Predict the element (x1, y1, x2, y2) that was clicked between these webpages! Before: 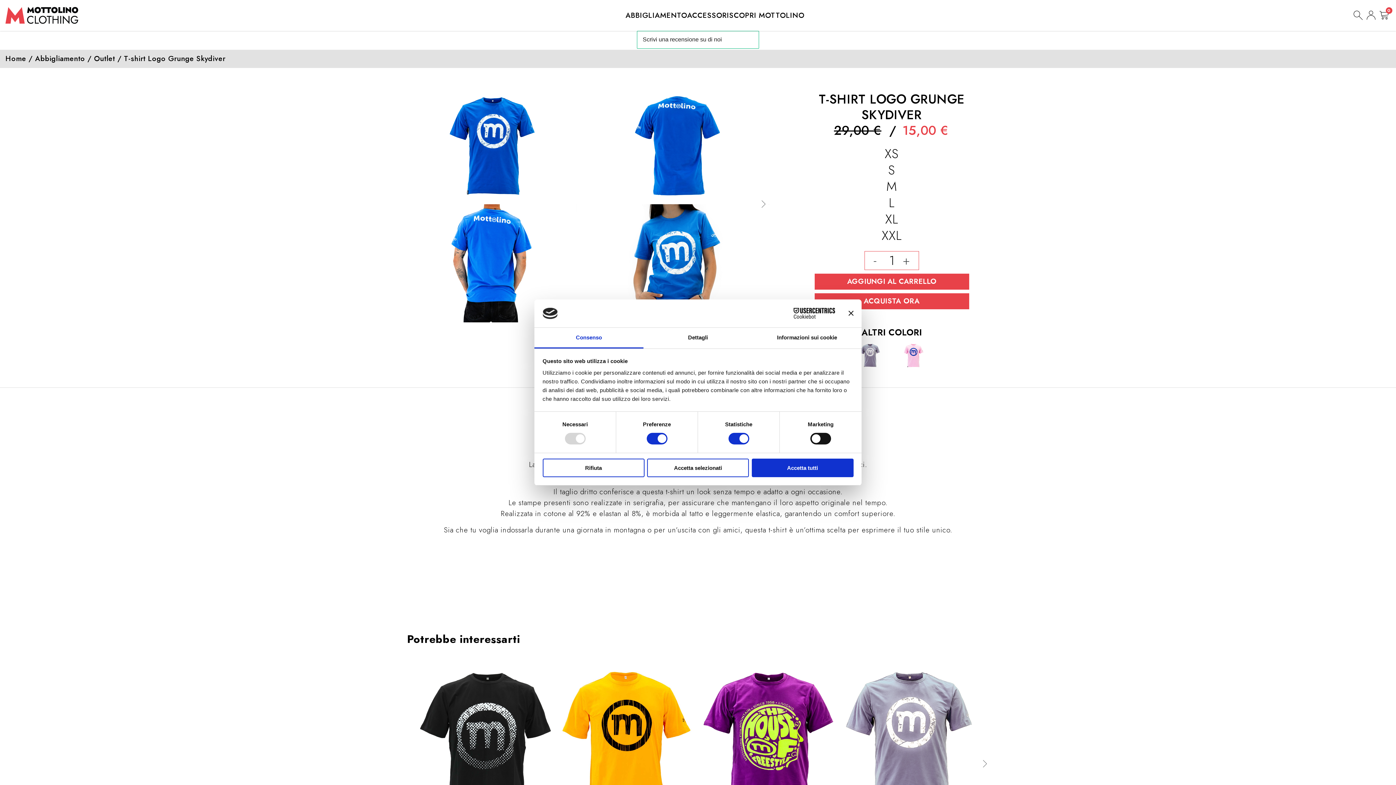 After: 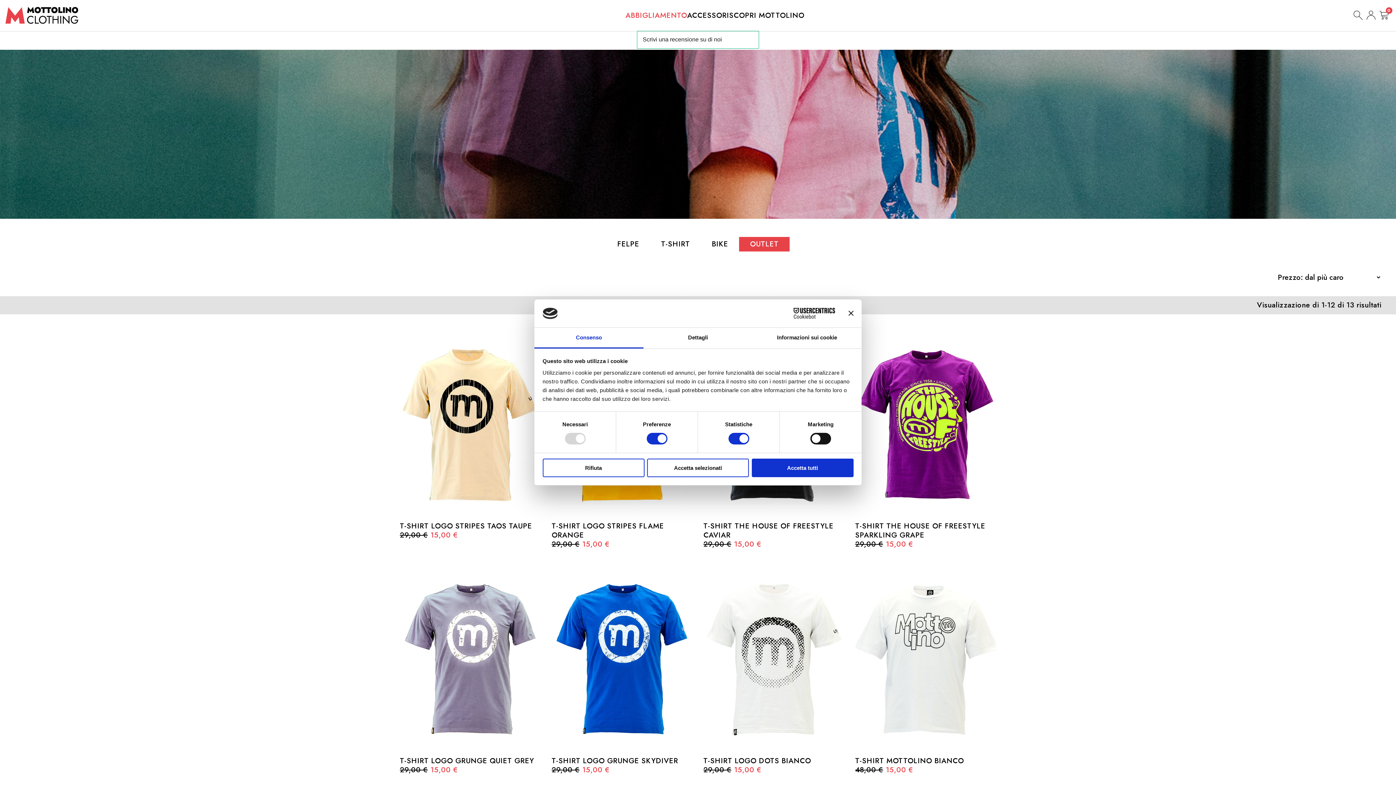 Action: bbox: (94, 55, 115, 62) label: Outlet